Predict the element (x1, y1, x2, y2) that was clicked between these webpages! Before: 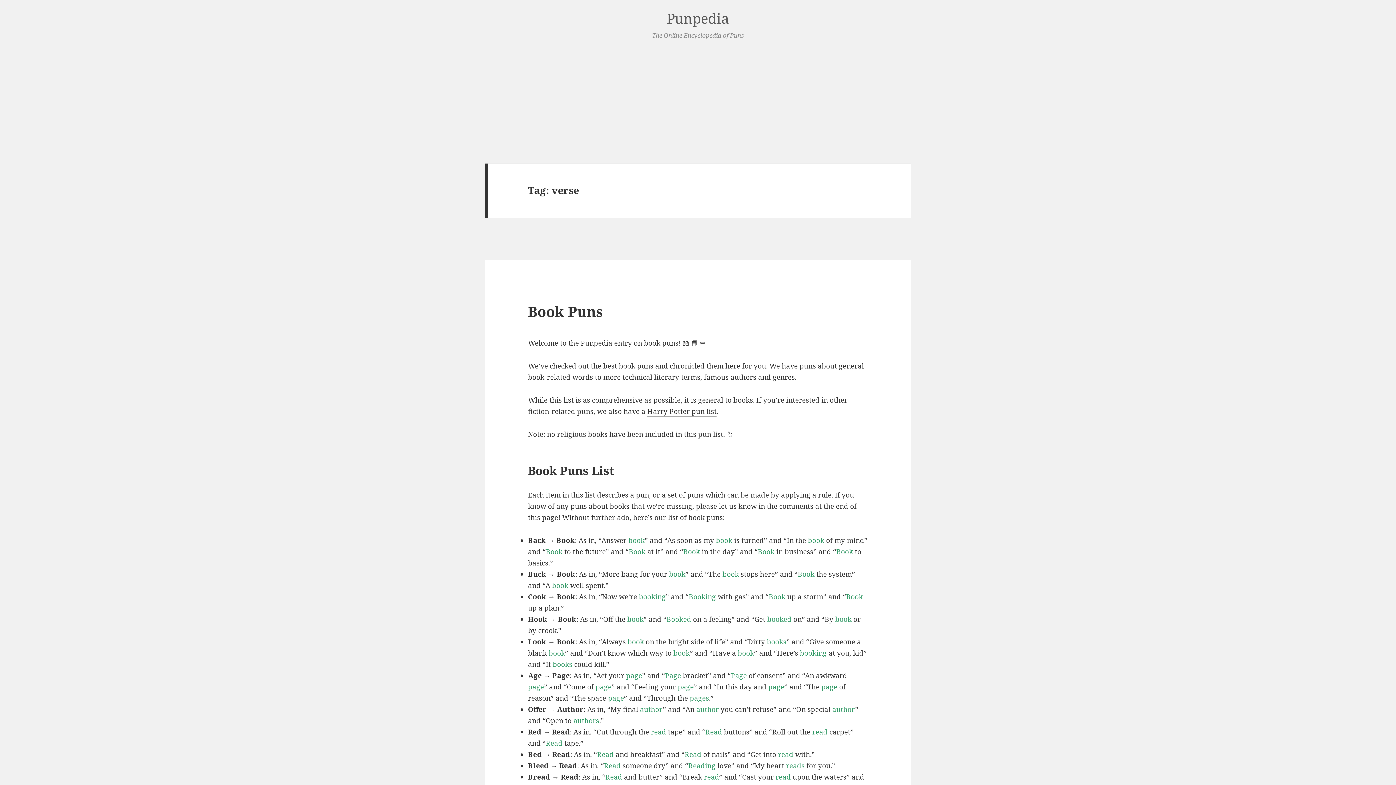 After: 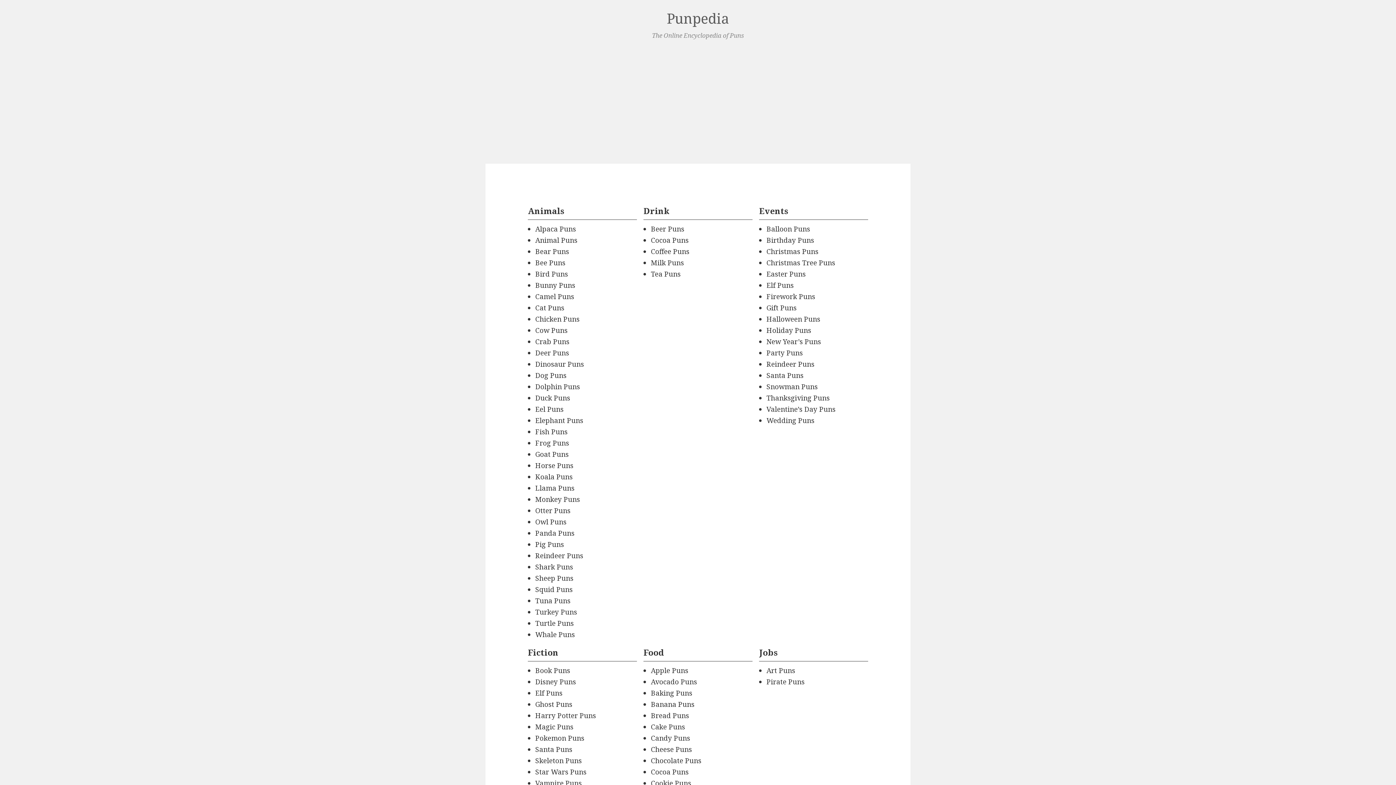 Action: bbox: (666, 8, 729, 27) label: Punpedia